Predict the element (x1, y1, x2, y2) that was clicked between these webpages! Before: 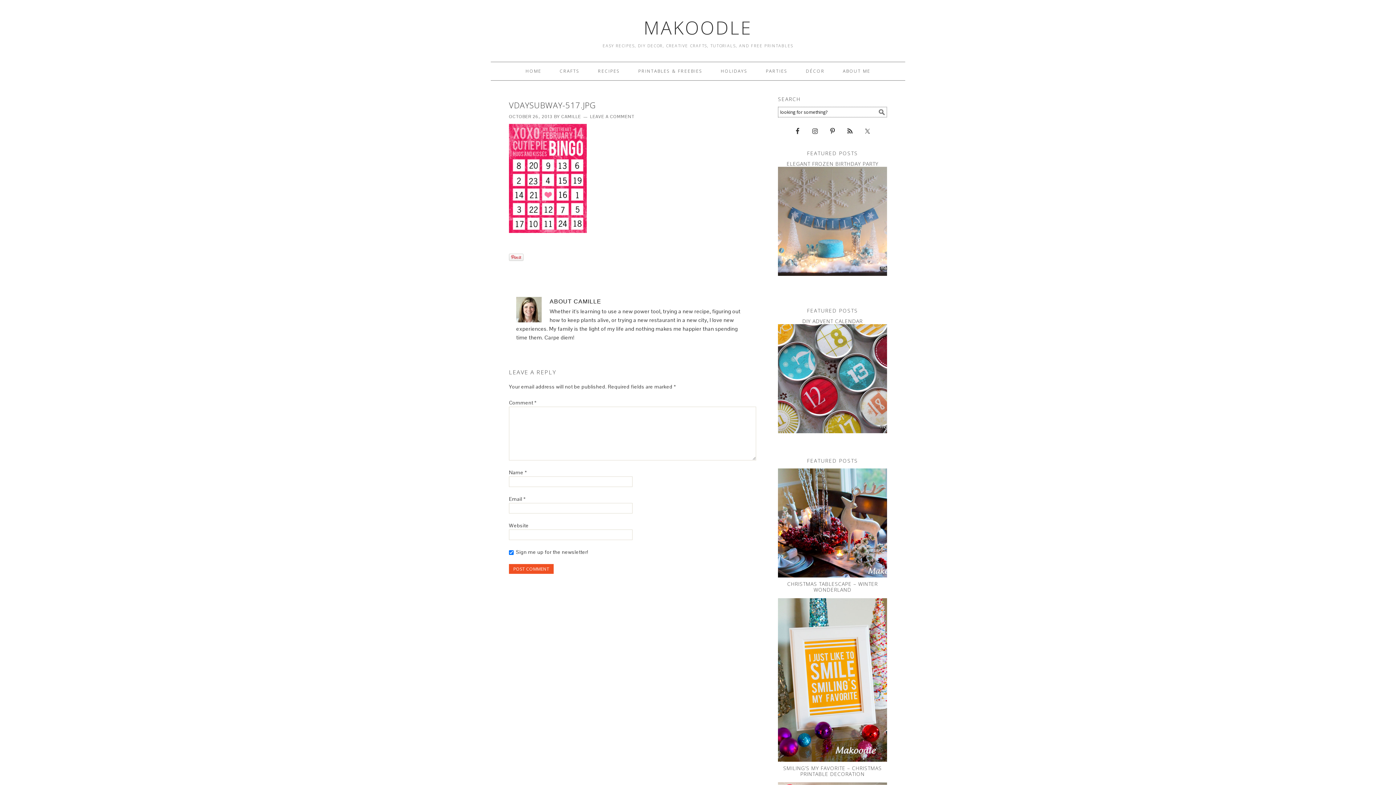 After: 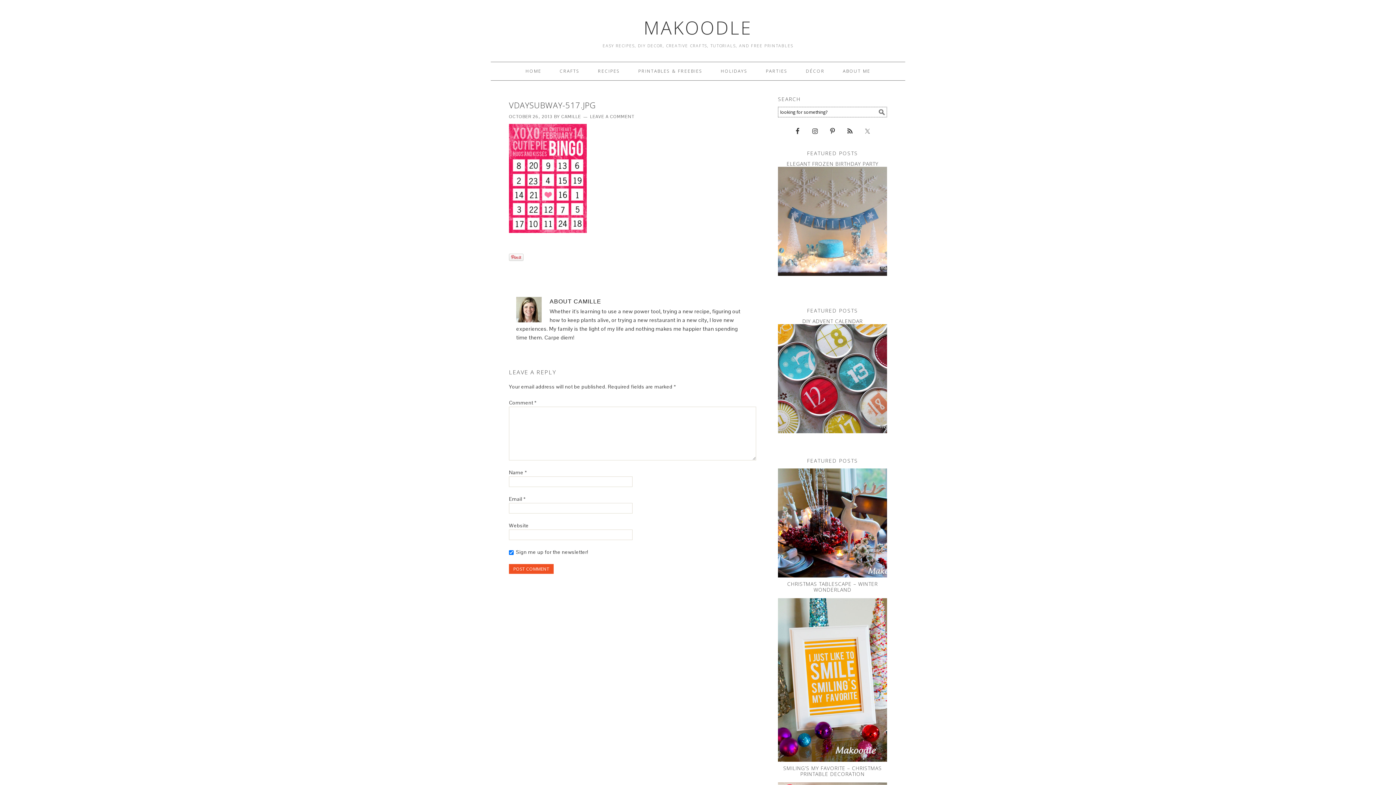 Action: bbox: (861, 124, 874, 137)